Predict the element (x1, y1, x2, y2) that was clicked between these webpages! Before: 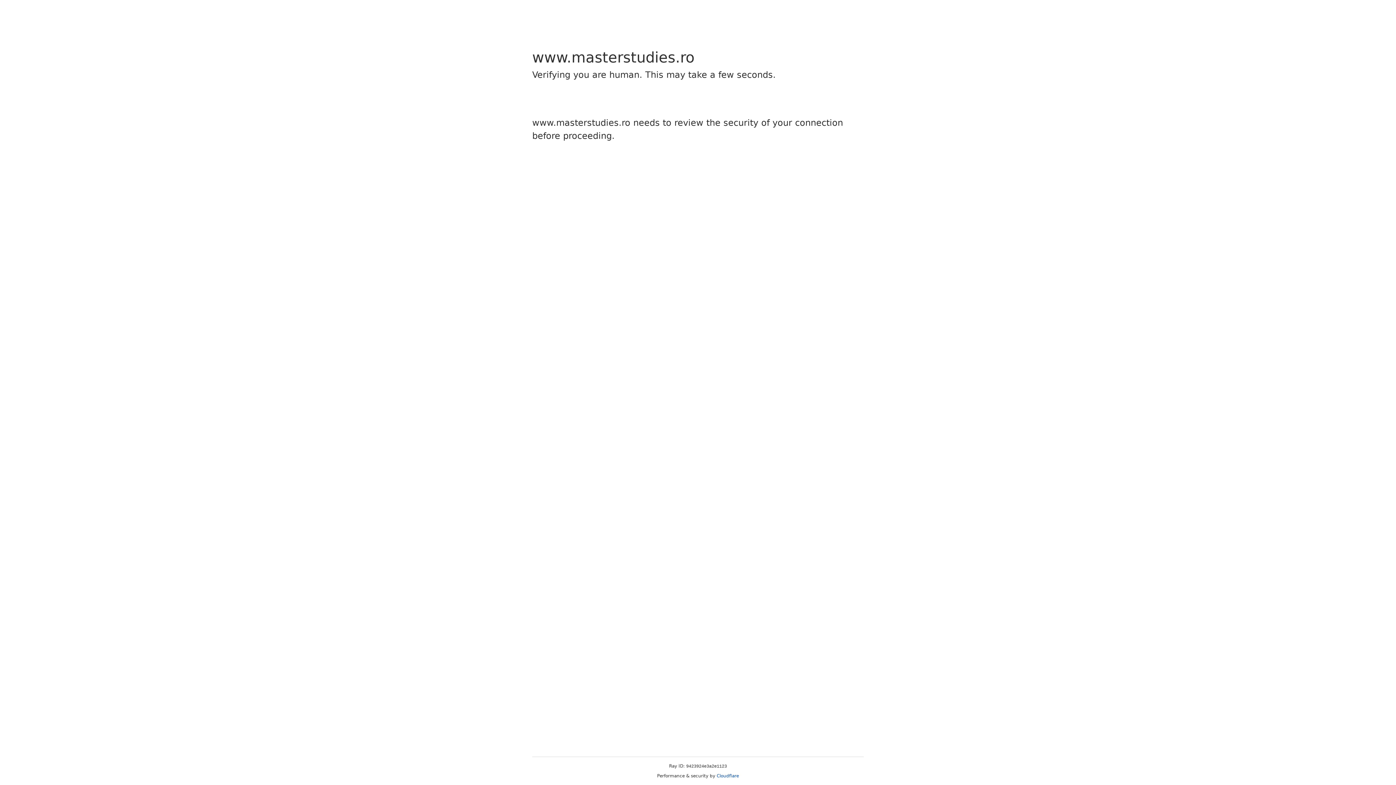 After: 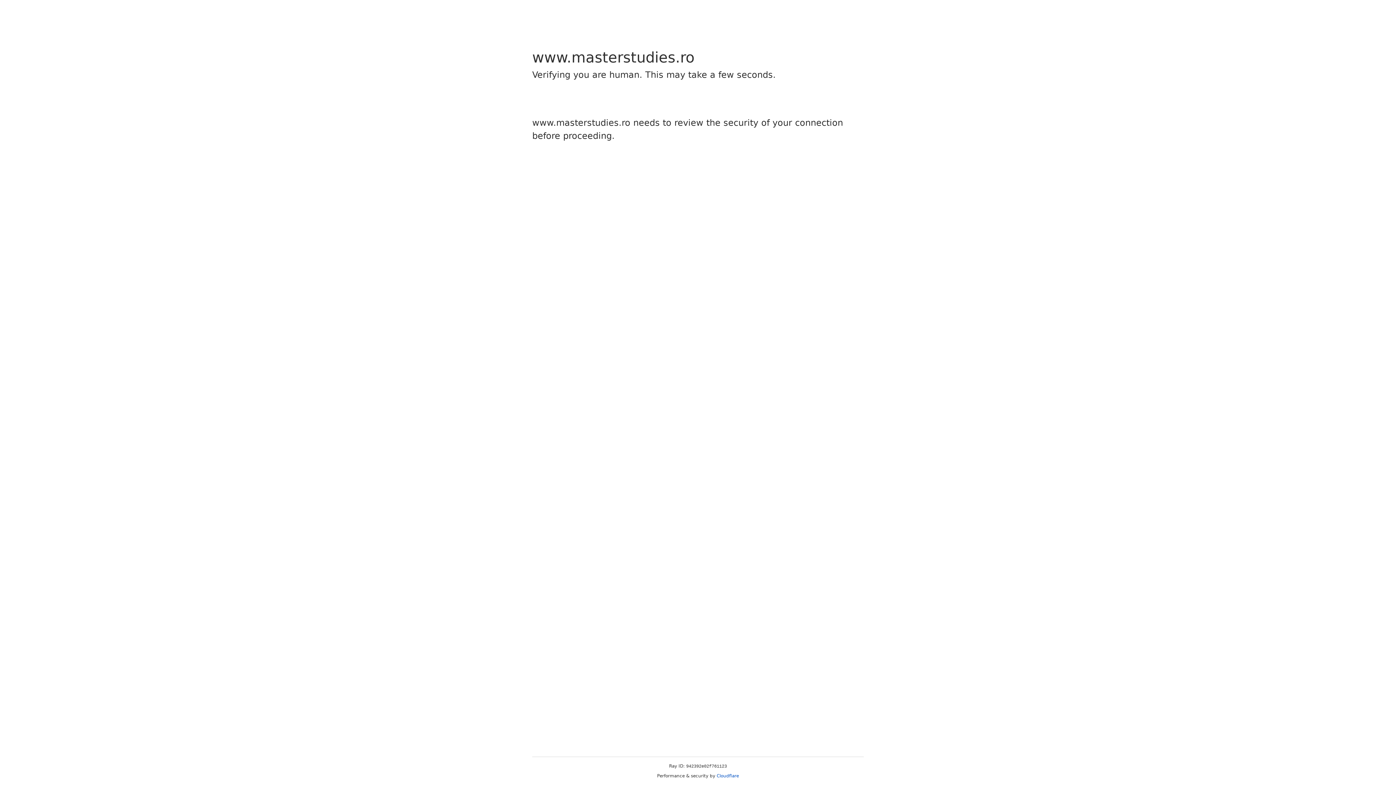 Action: bbox: (716, 773, 739, 778) label: Cloudflare